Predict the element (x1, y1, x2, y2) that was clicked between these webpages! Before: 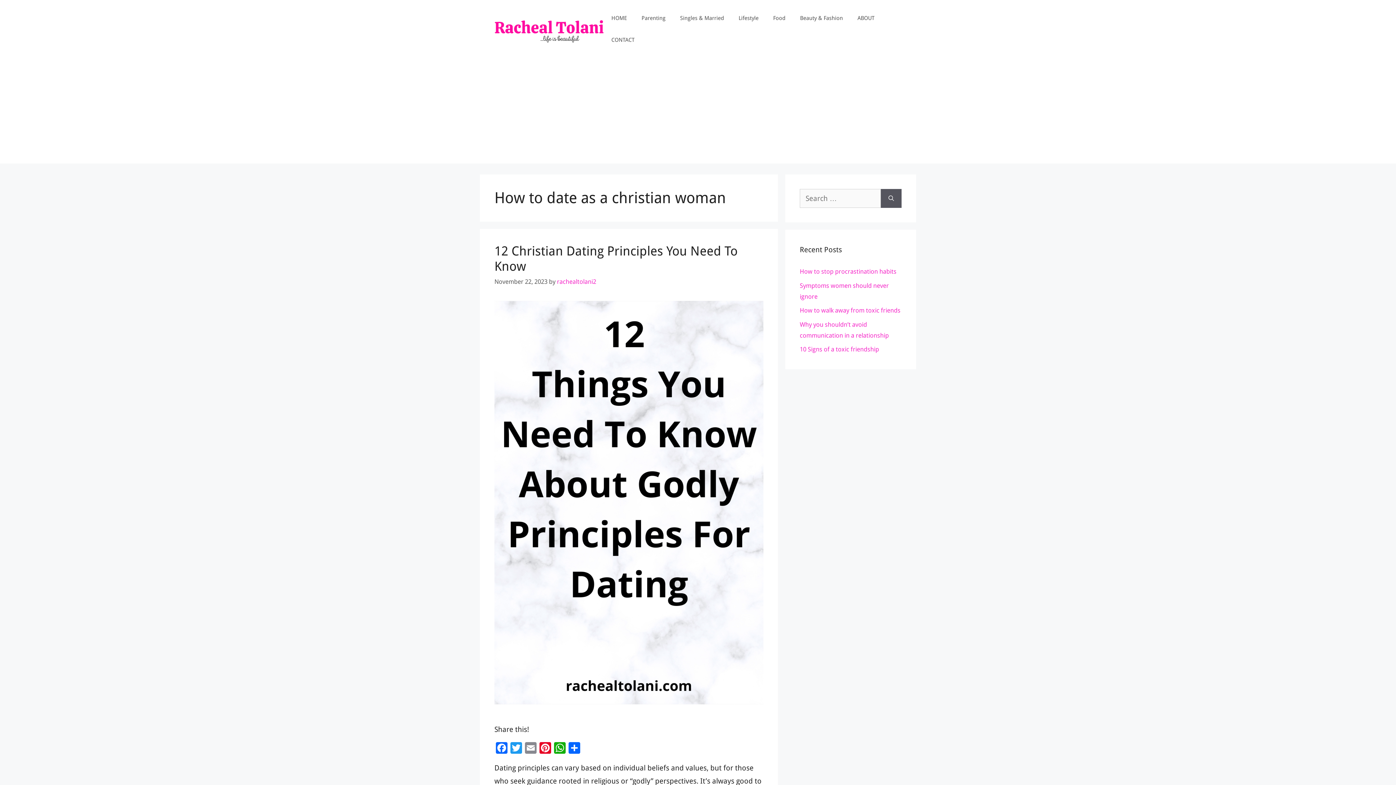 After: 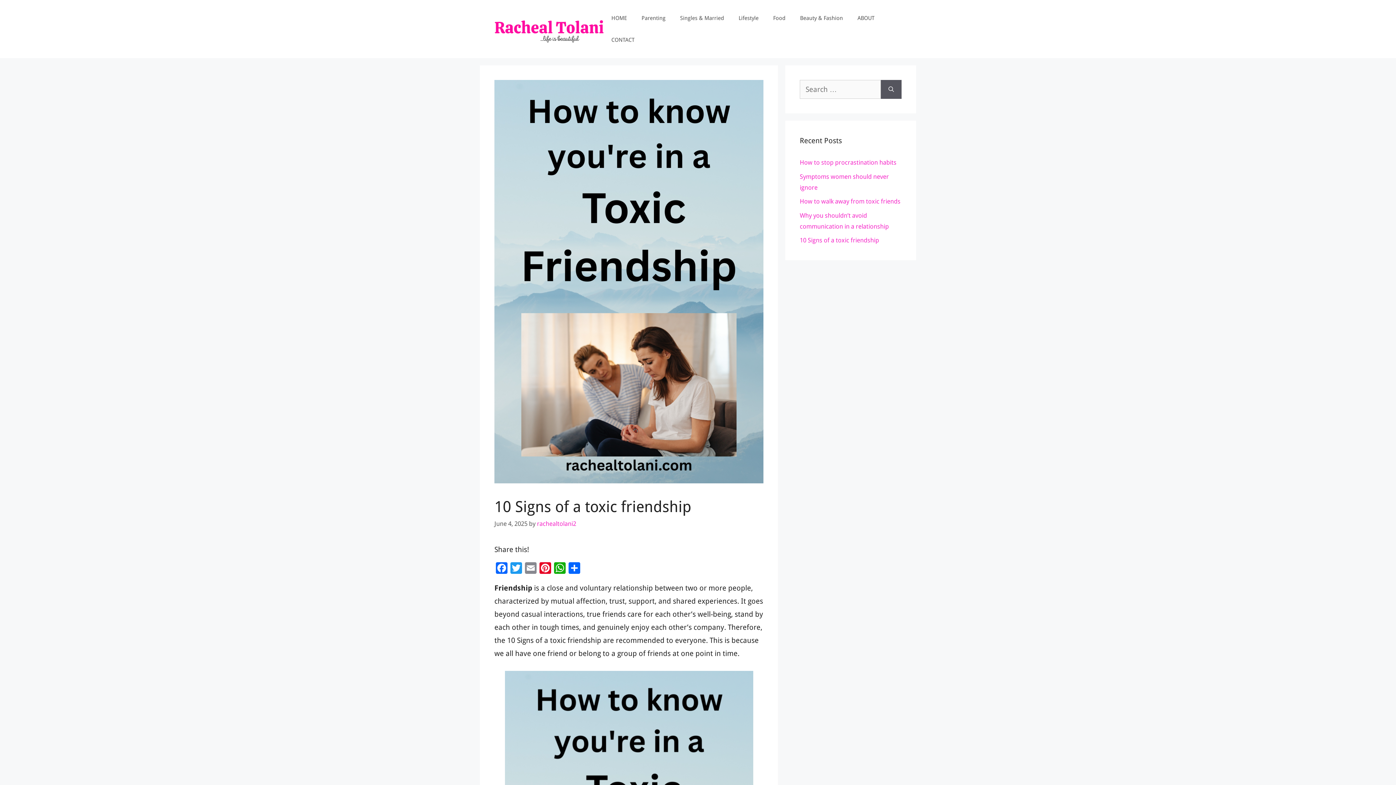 Action: label: 10 Signs of a toxic friendship bbox: (800, 345, 879, 353)